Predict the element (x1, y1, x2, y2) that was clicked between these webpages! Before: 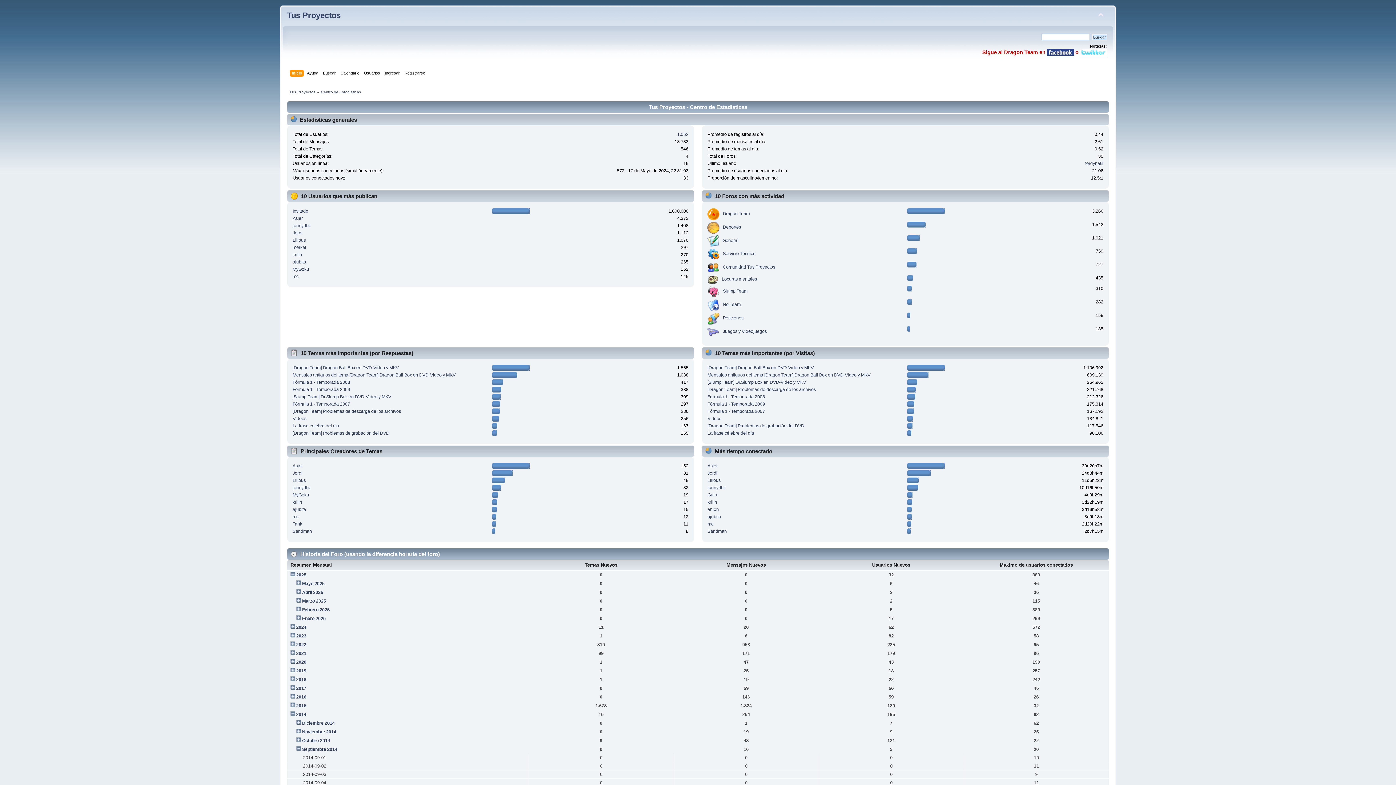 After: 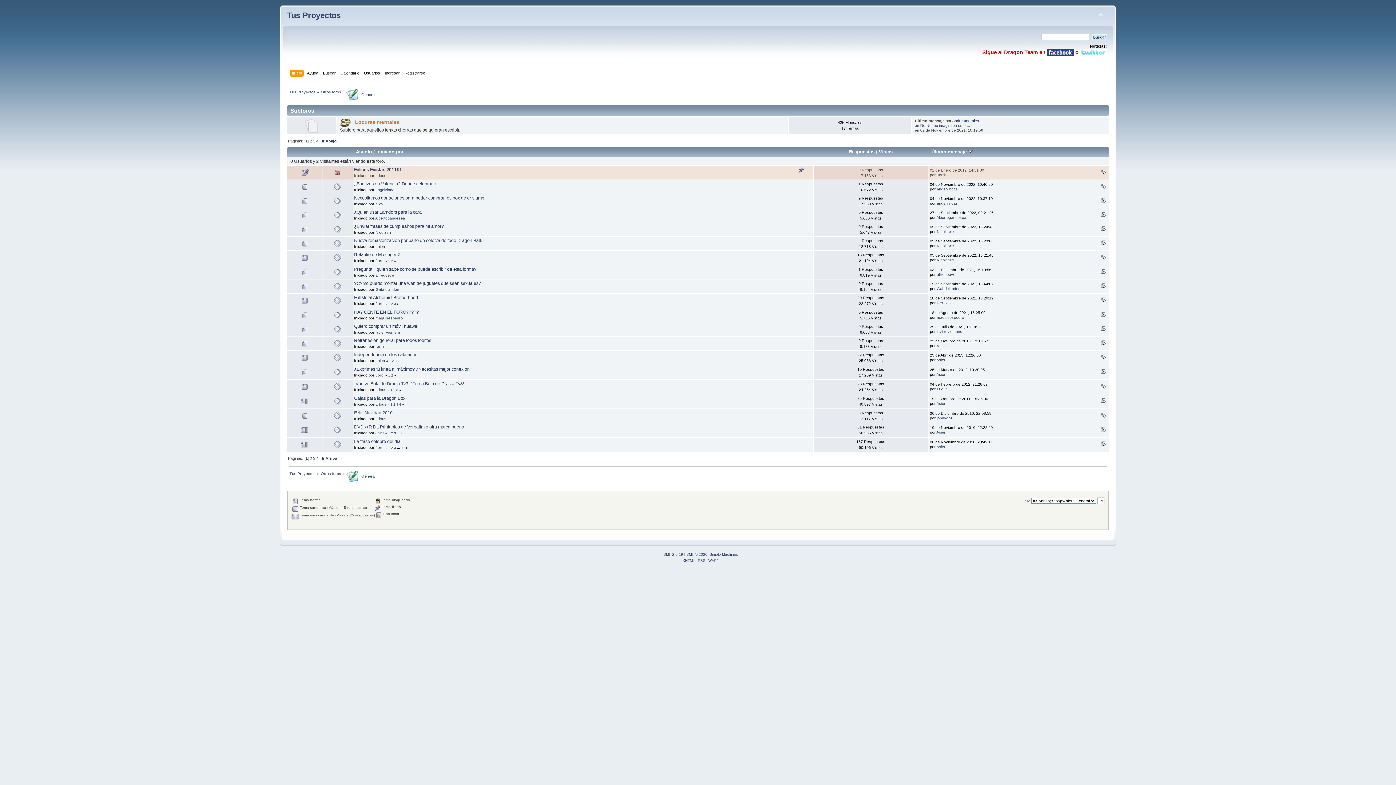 Action: label:    General bbox: (707, 238, 738, 243)